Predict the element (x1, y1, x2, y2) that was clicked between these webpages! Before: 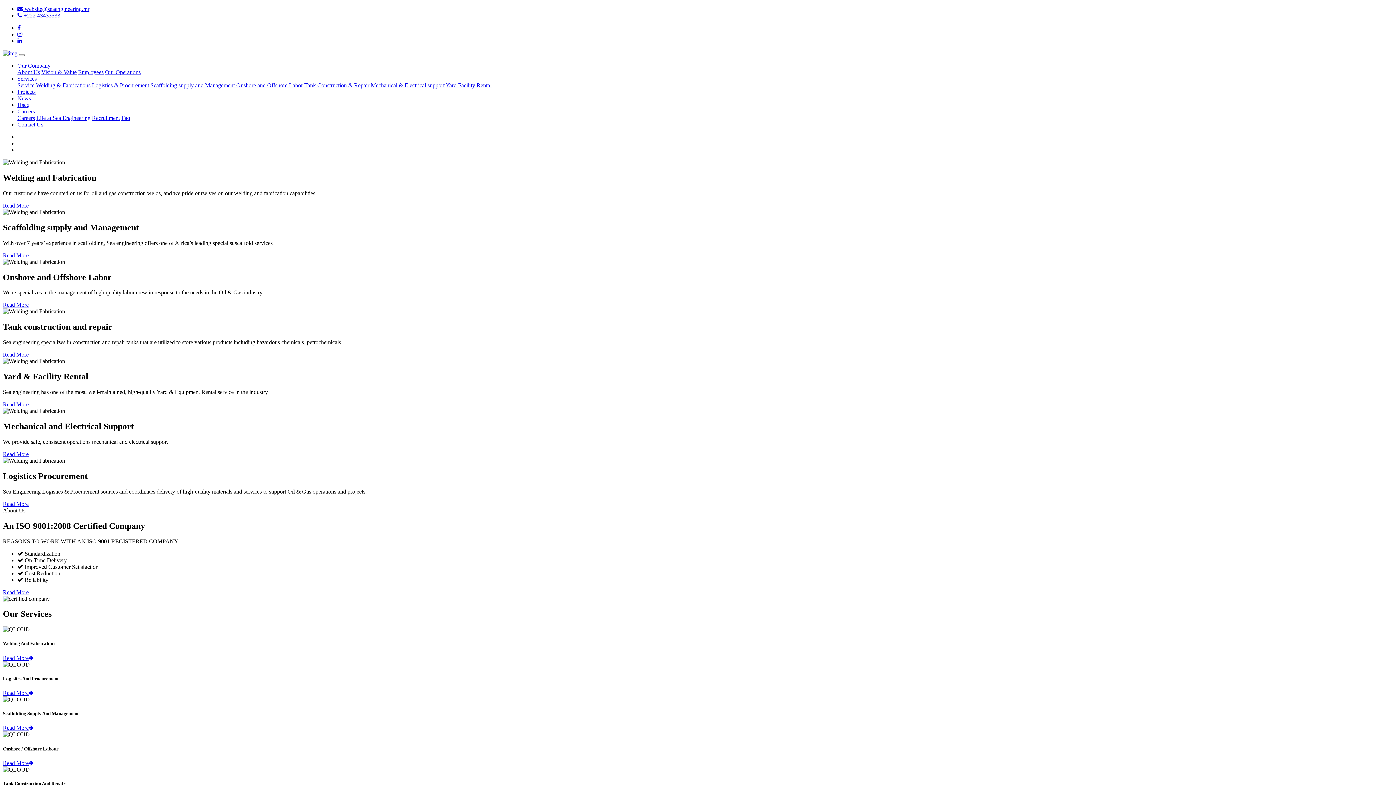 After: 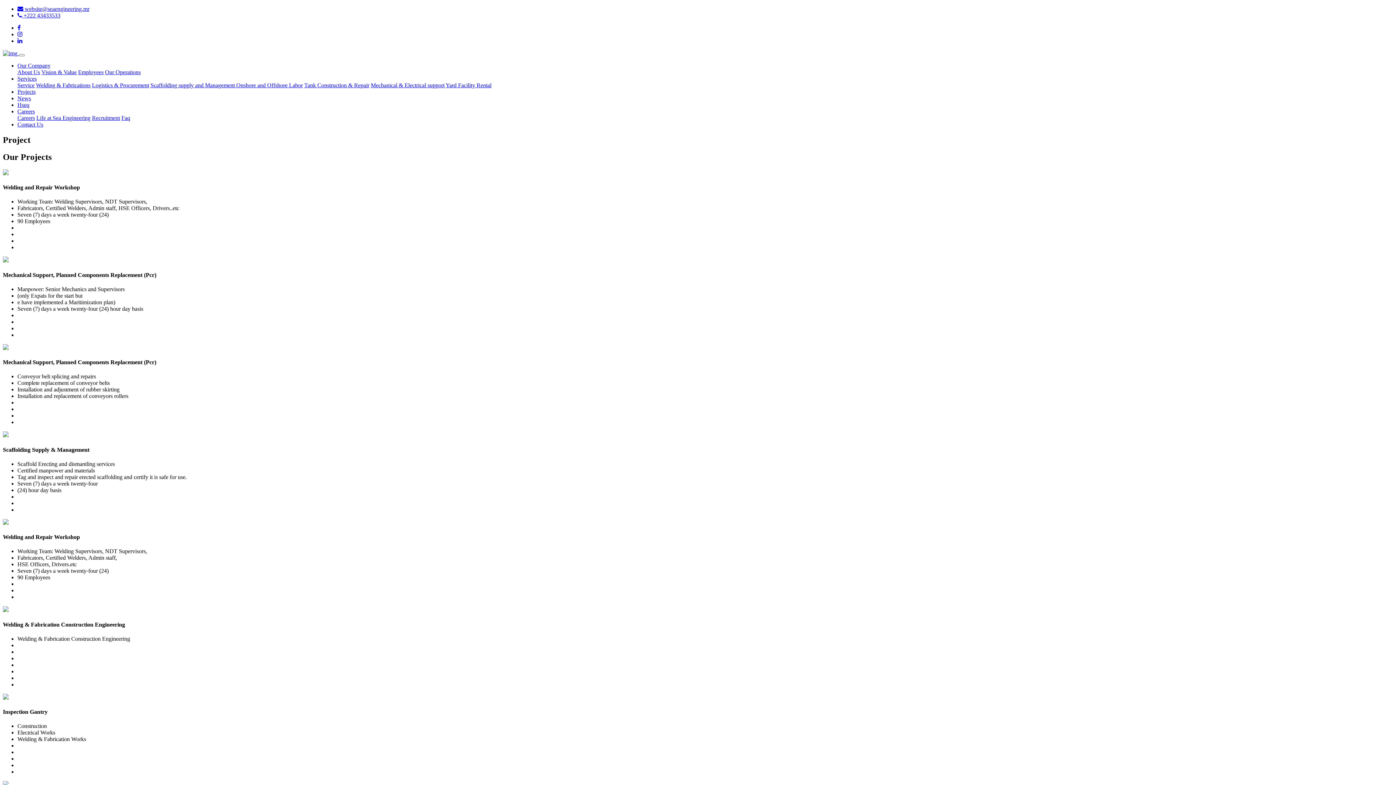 Action: bbox: (17, 88, 35, 94) label: Projects